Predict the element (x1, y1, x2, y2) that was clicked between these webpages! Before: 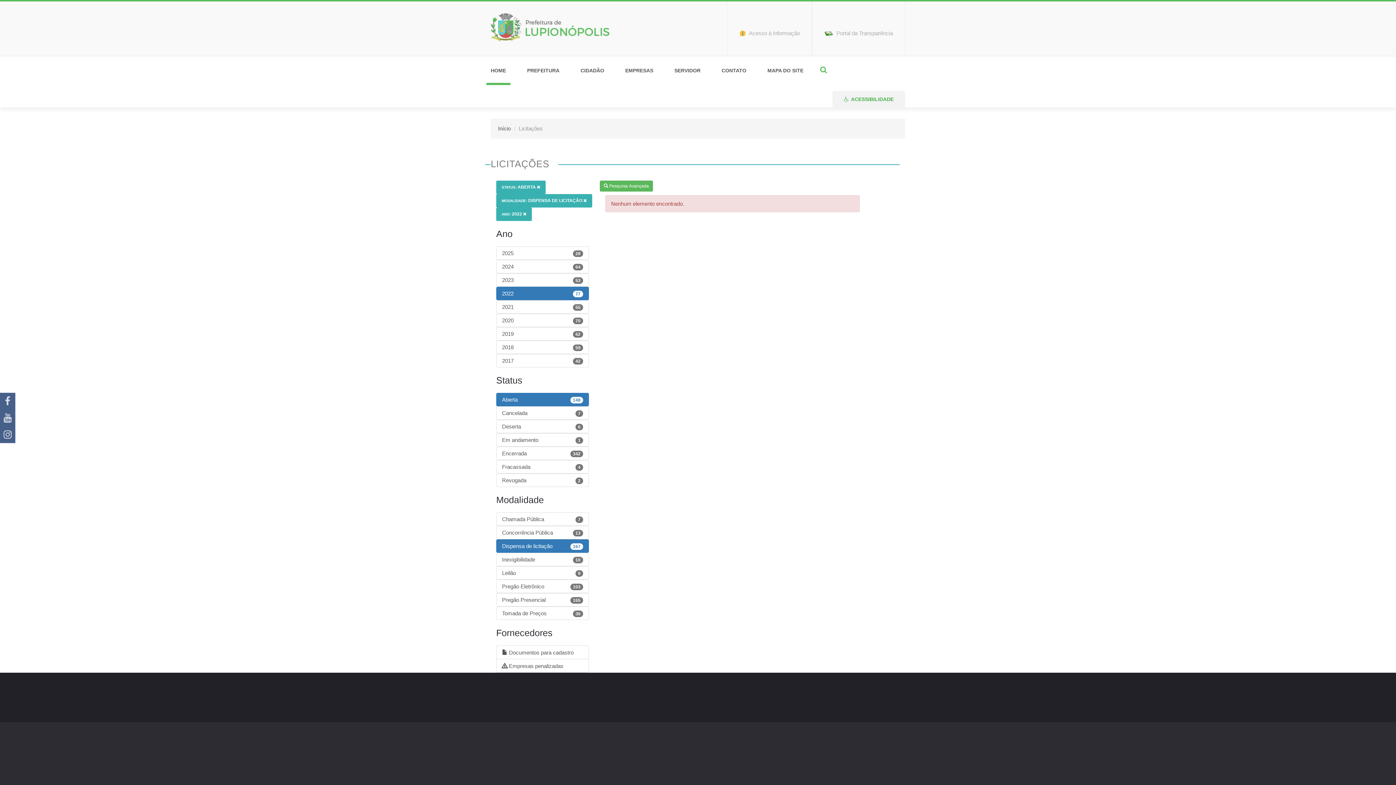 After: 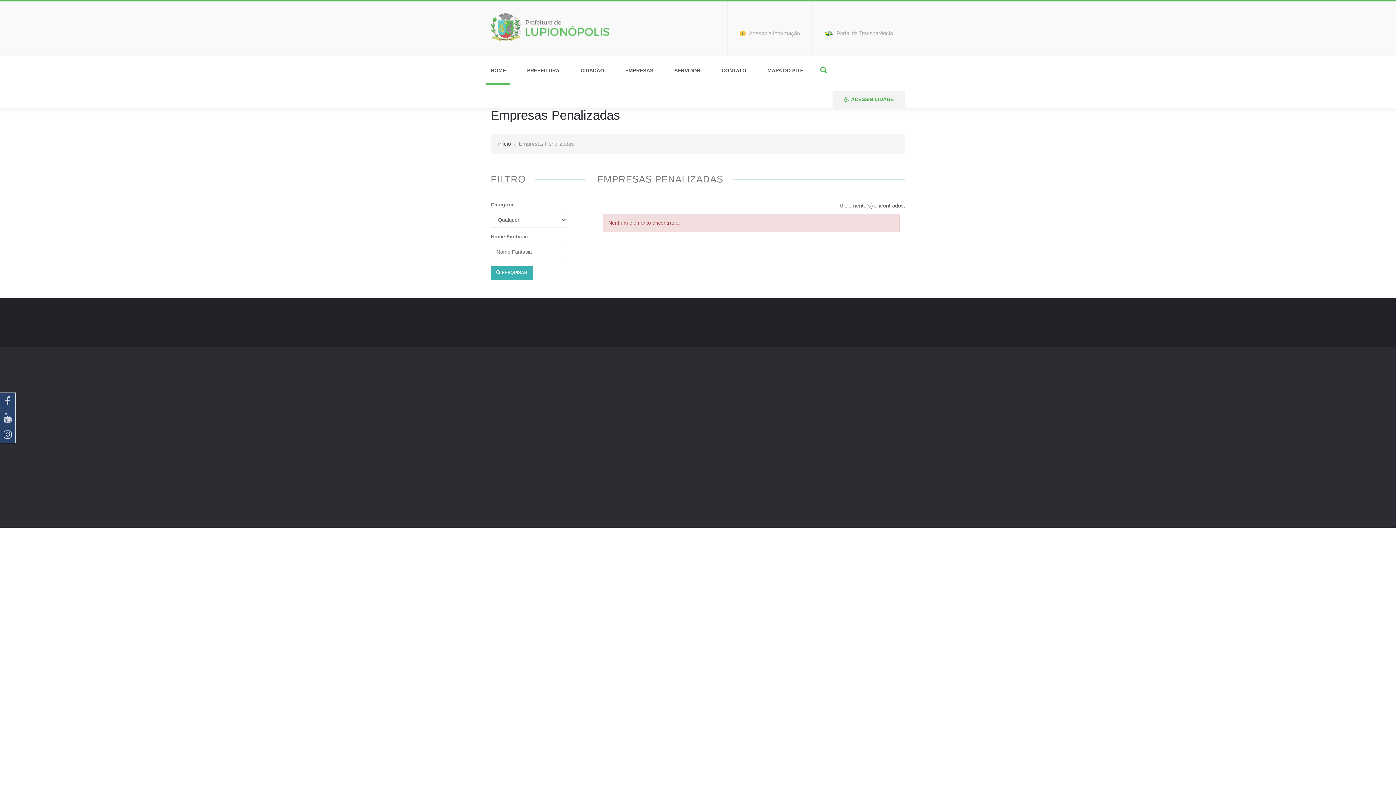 Action: label:  Empresas penalizadas bbox: (502, 663, 563, 669)